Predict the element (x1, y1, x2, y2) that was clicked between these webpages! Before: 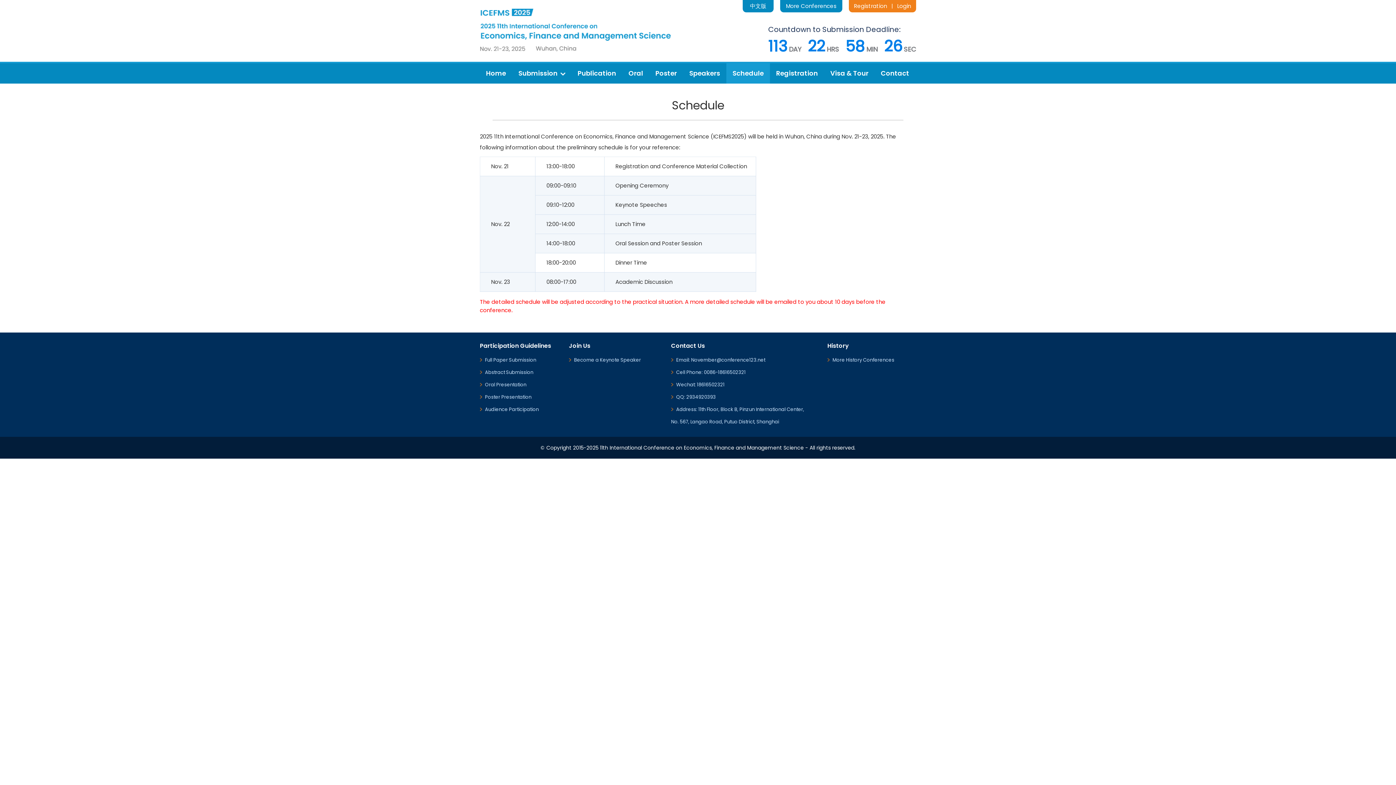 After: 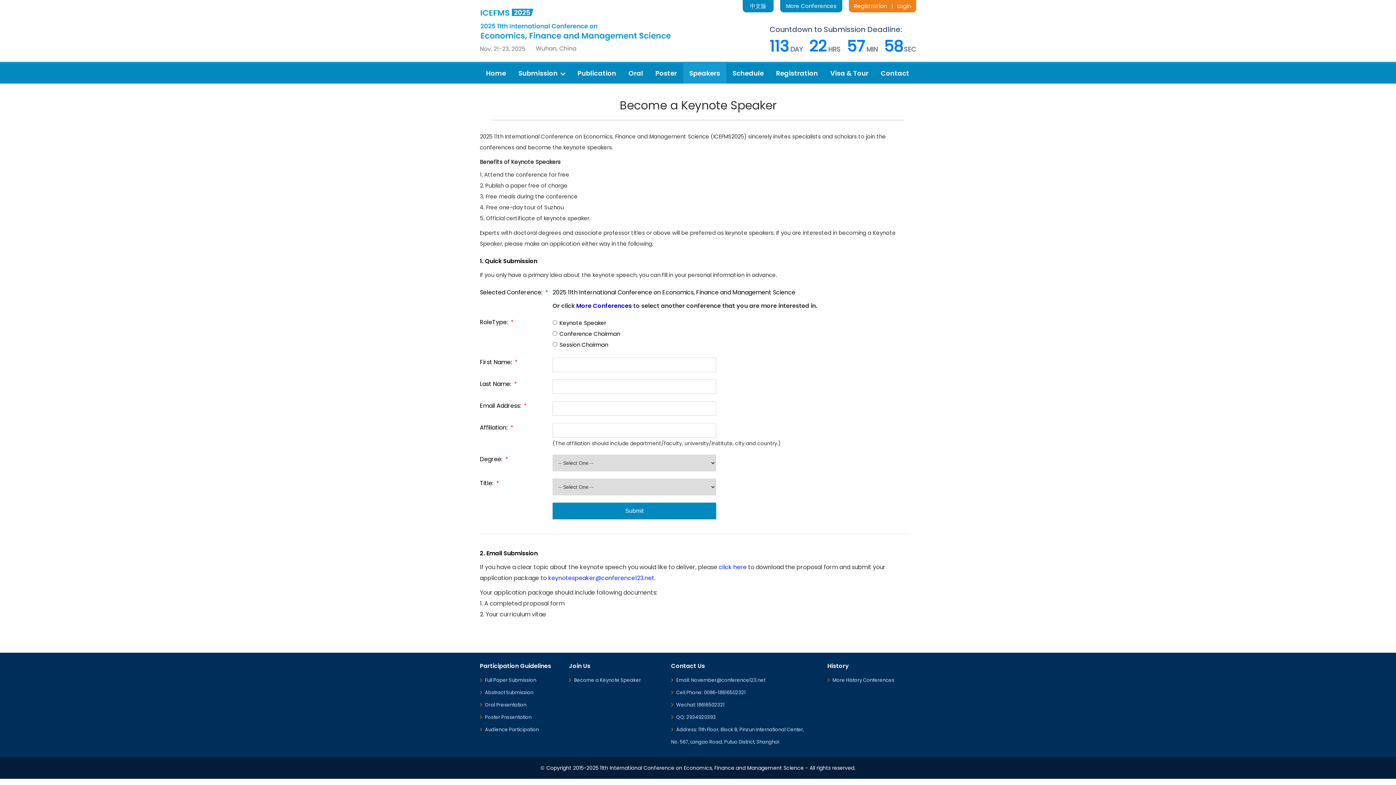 Action: bbox: (683, 63, 726, 83) label: Speakers